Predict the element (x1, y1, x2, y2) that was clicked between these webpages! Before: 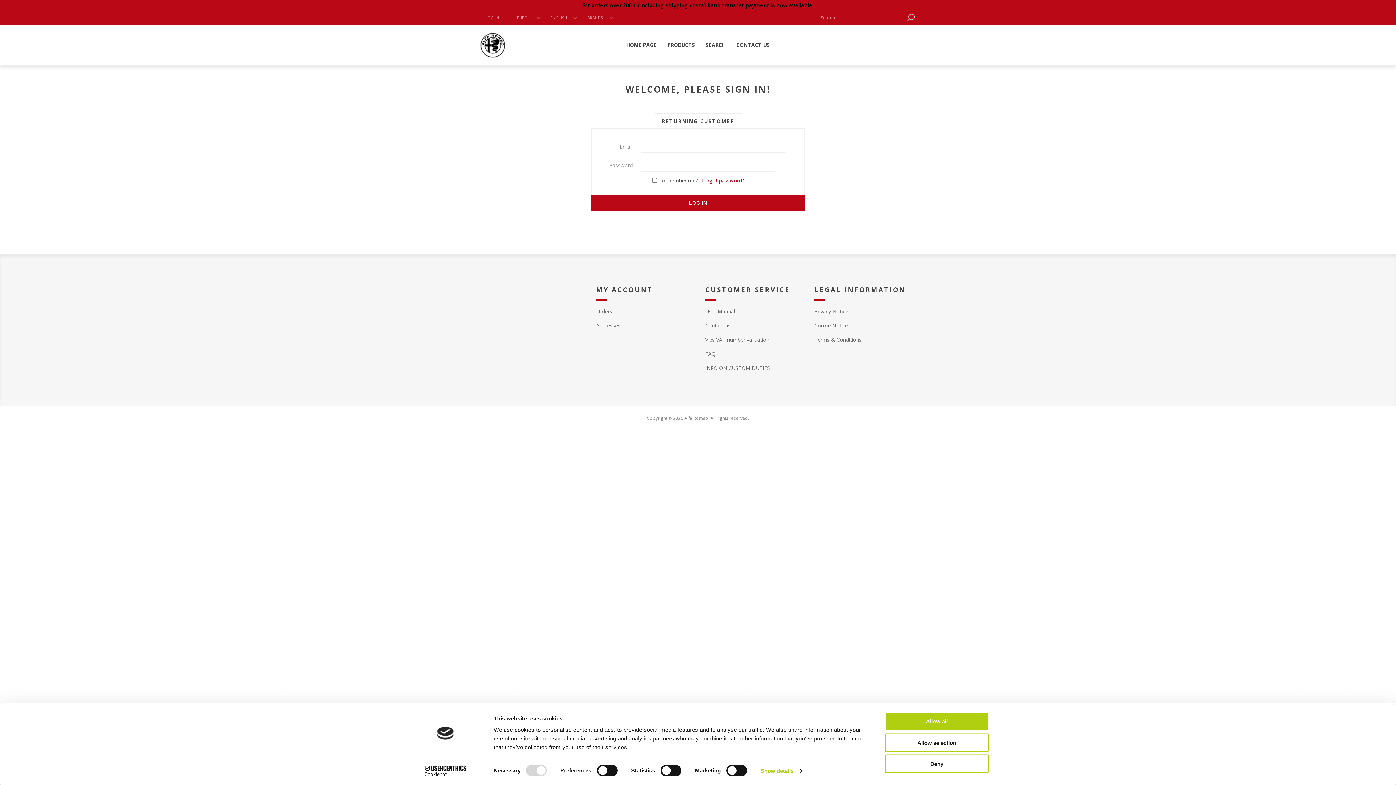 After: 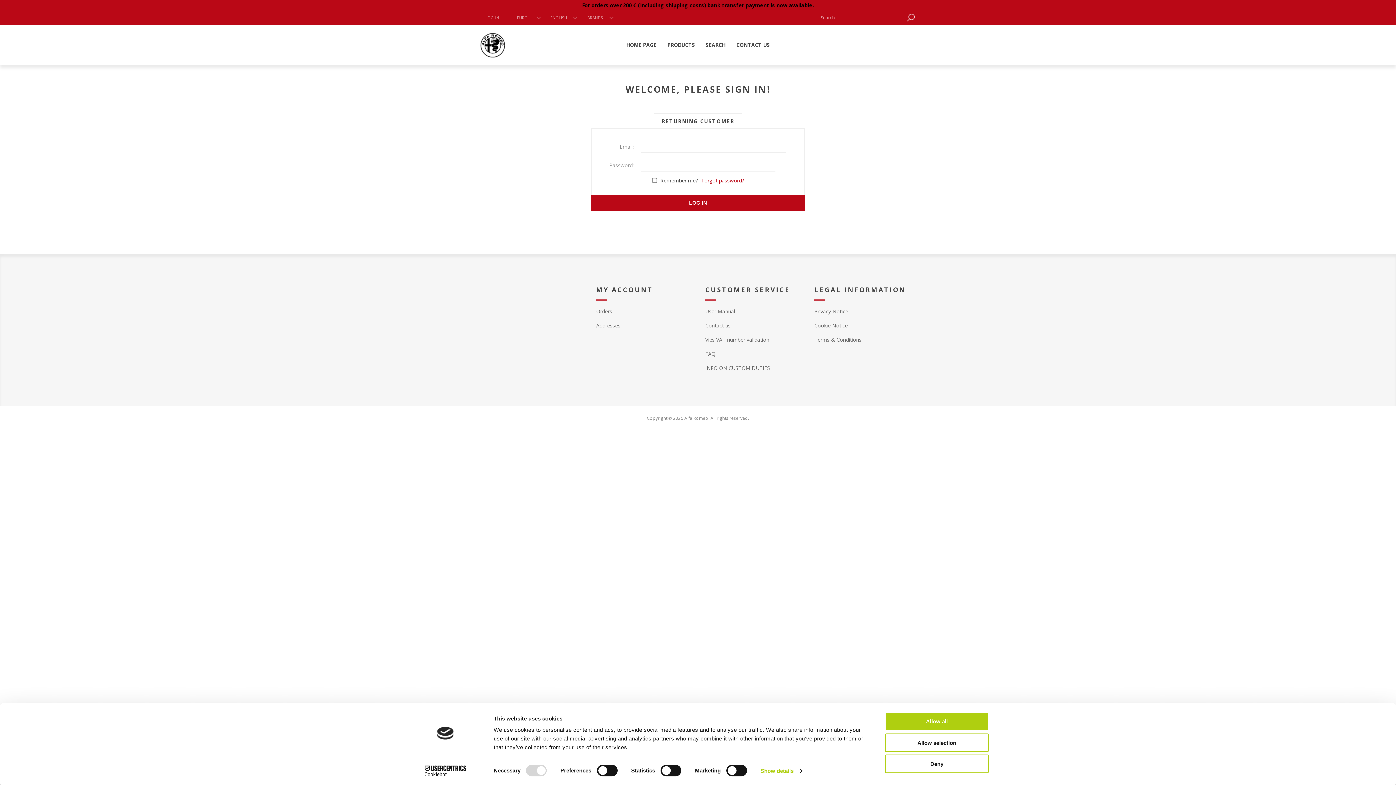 Action: bbox: (480, 32, 505, 57)